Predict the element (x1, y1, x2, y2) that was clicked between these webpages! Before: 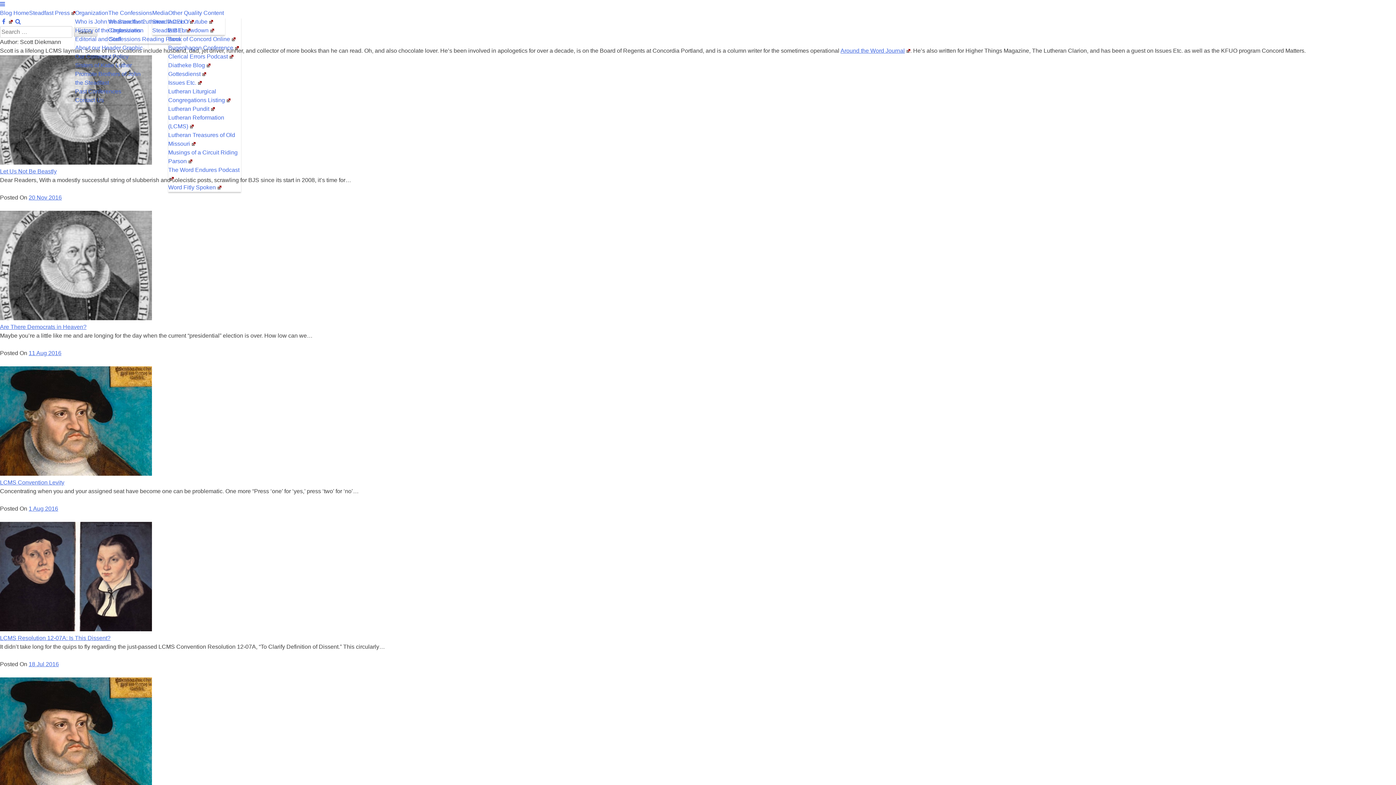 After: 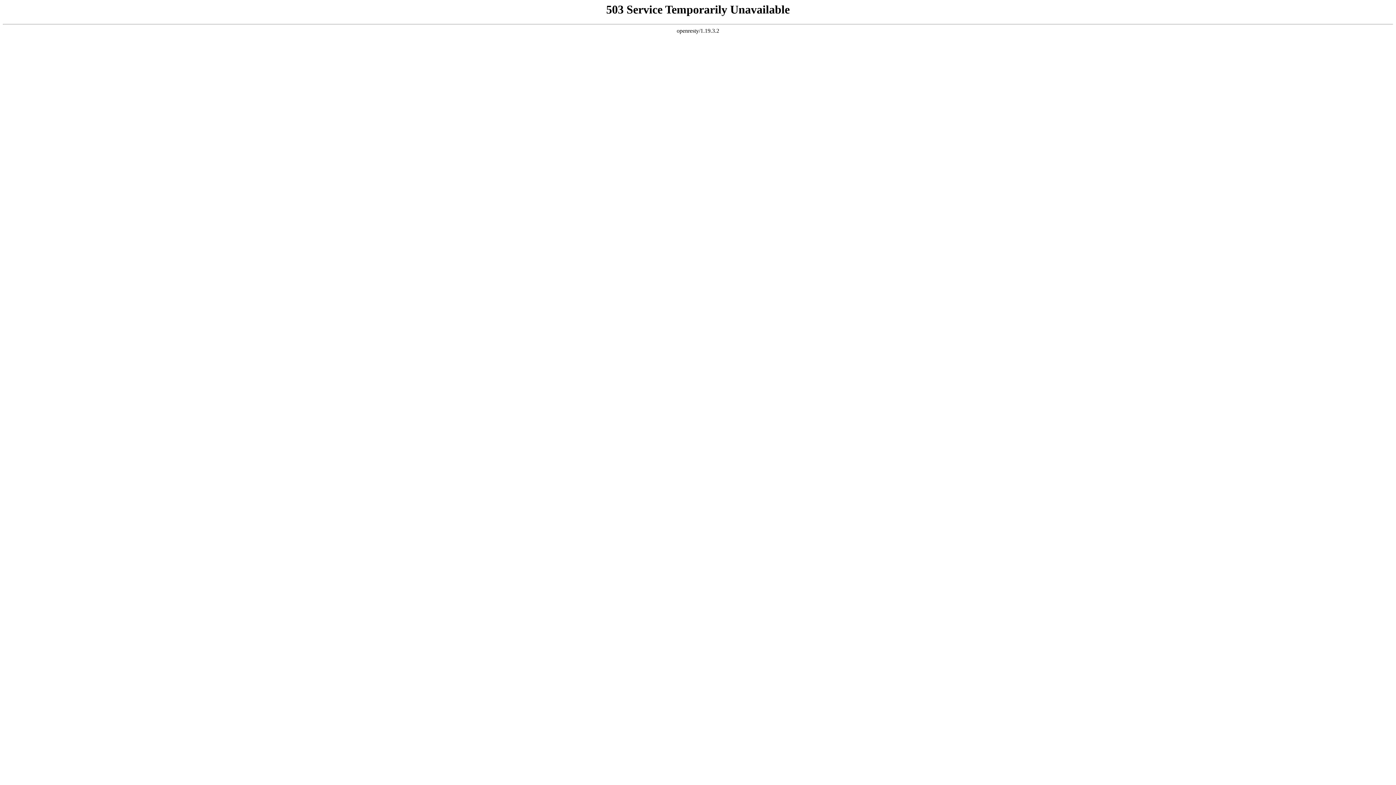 Action: label: Promote Brothers of John the Steadfast bbox: (75, 69, 147, 87)